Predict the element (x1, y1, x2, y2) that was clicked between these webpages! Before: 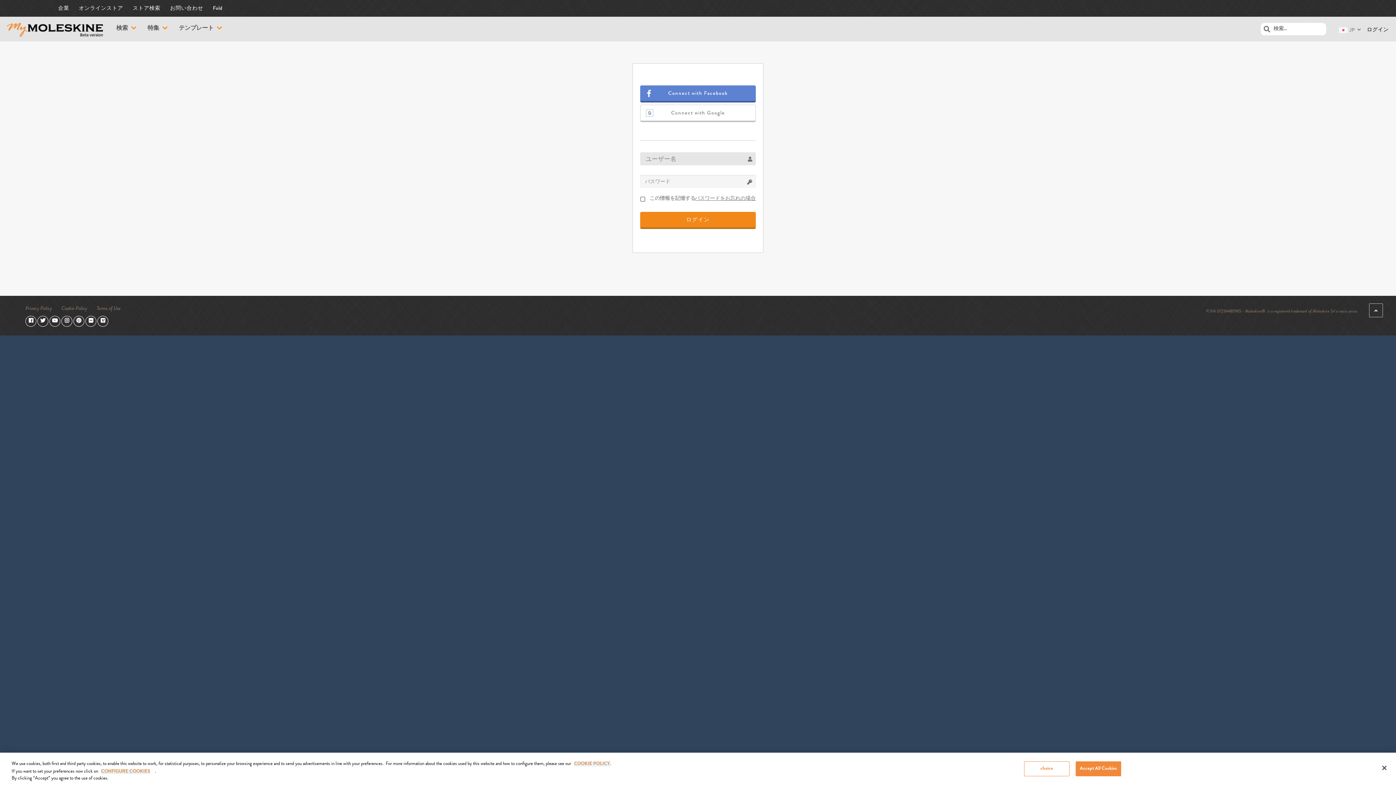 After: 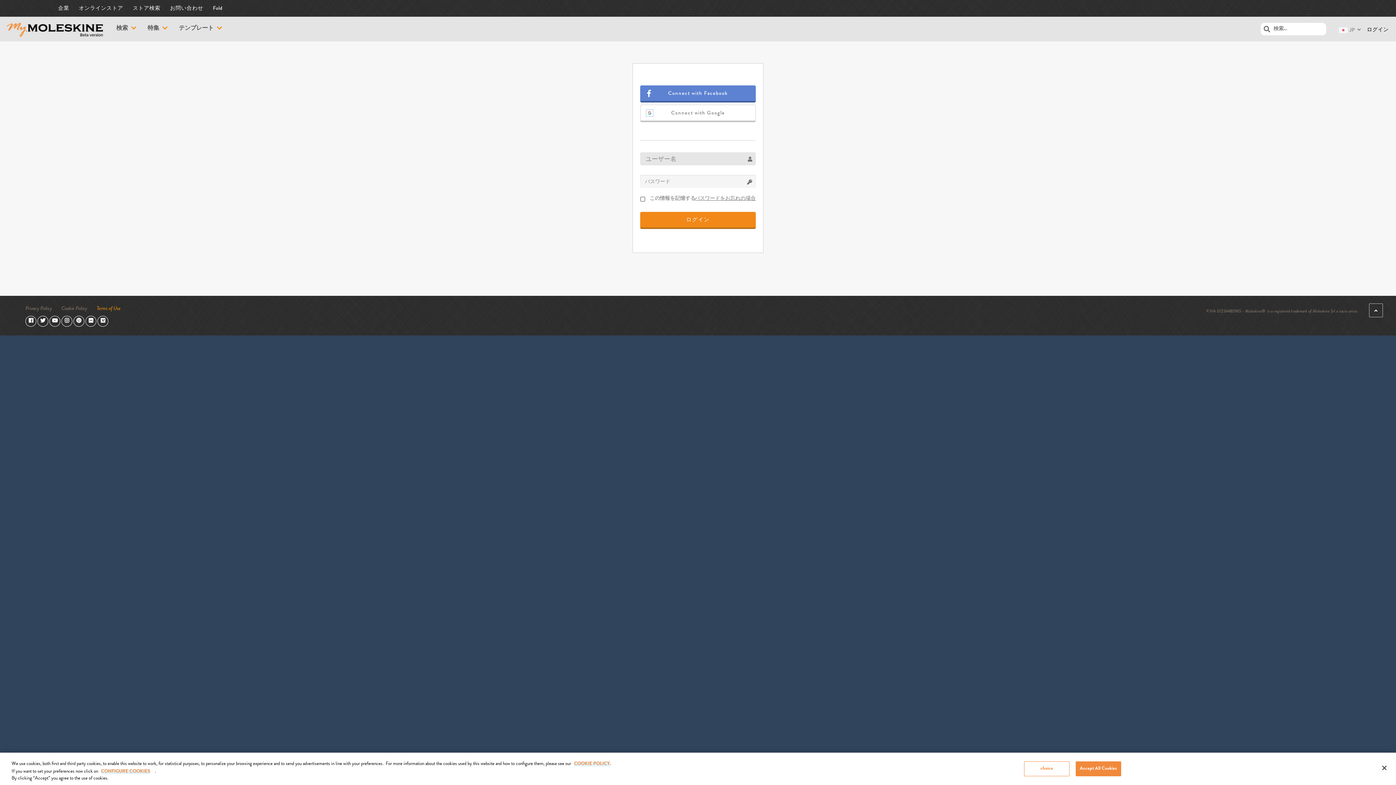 Action: label: Terms of Use bbox: (96, 306, 120, 311)